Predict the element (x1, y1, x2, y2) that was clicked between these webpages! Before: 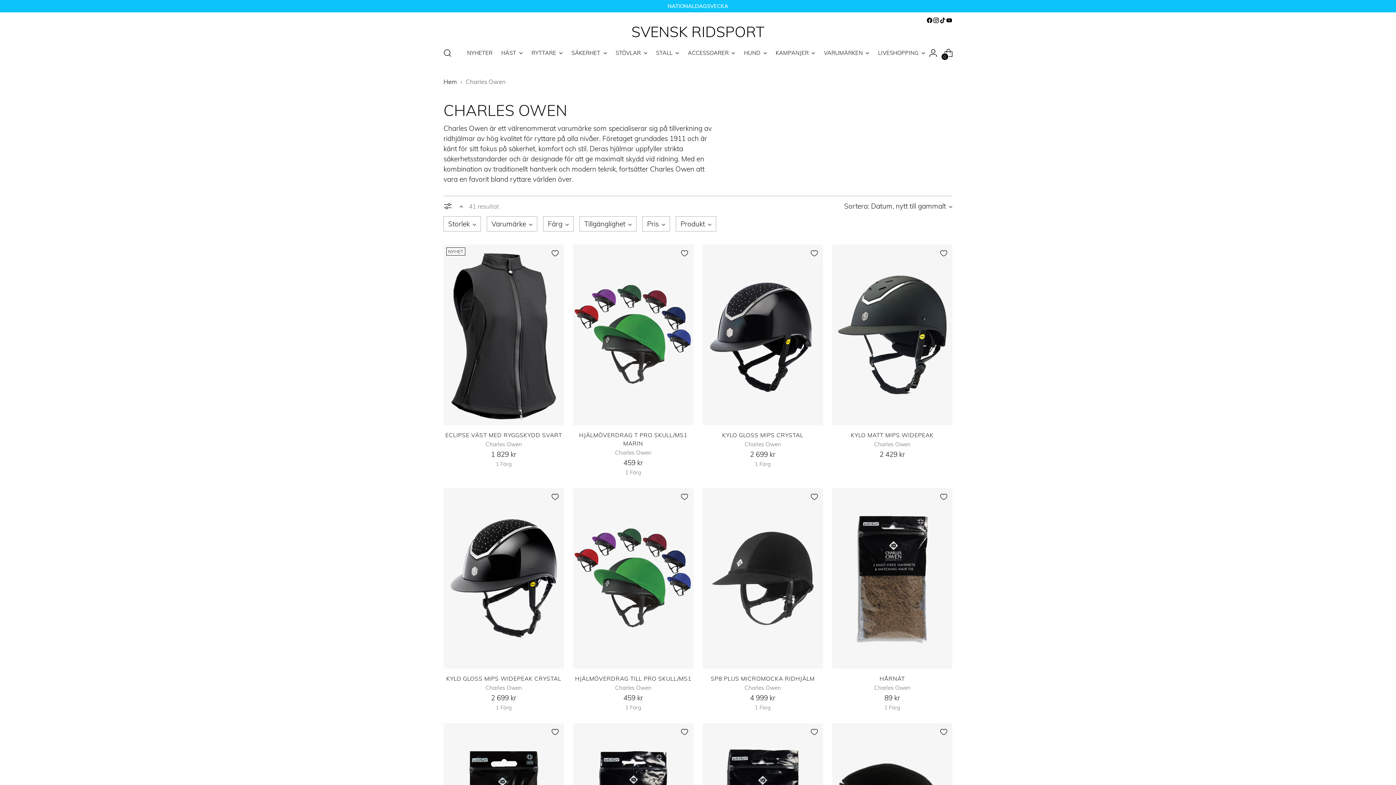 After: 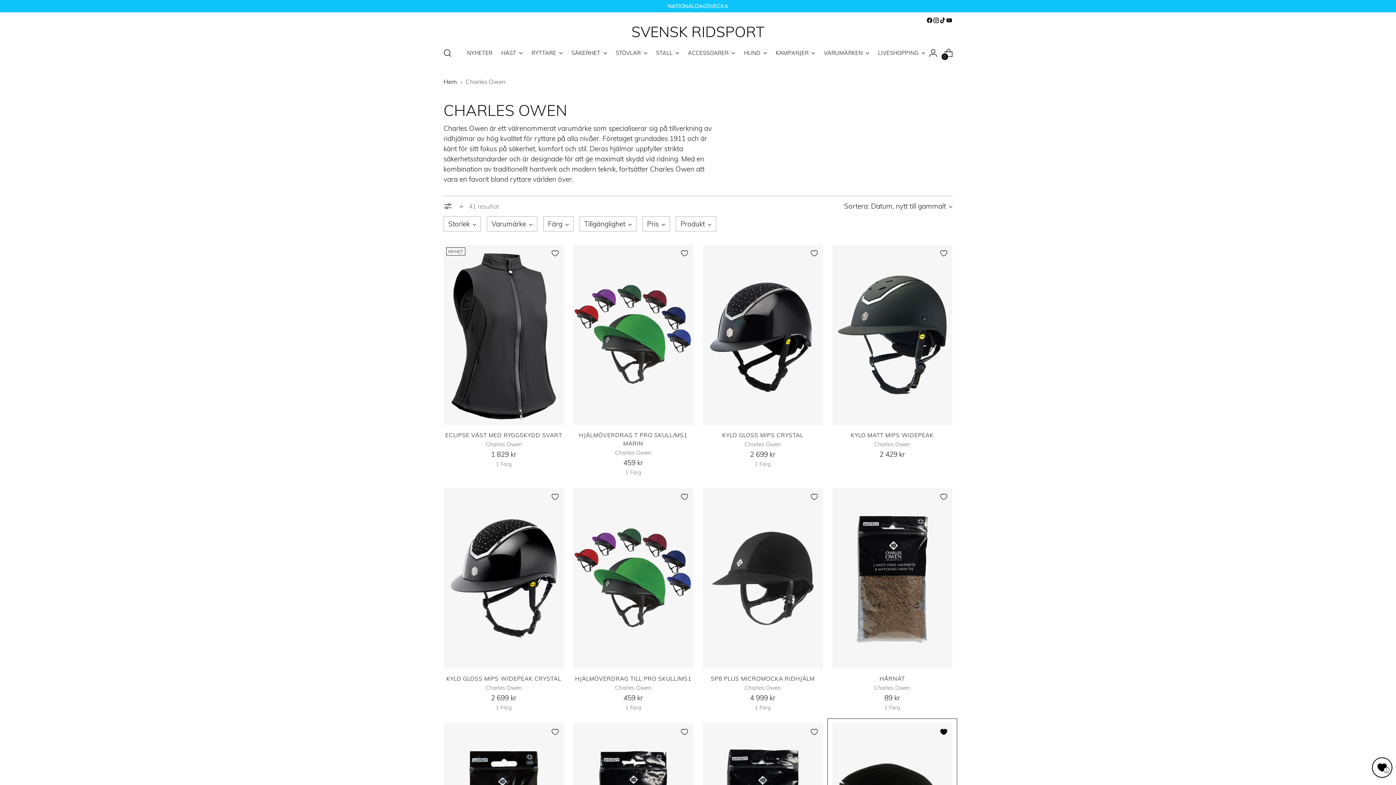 Action: label: Lägg till i önskelista bbox: (935, 723, 952, 741)